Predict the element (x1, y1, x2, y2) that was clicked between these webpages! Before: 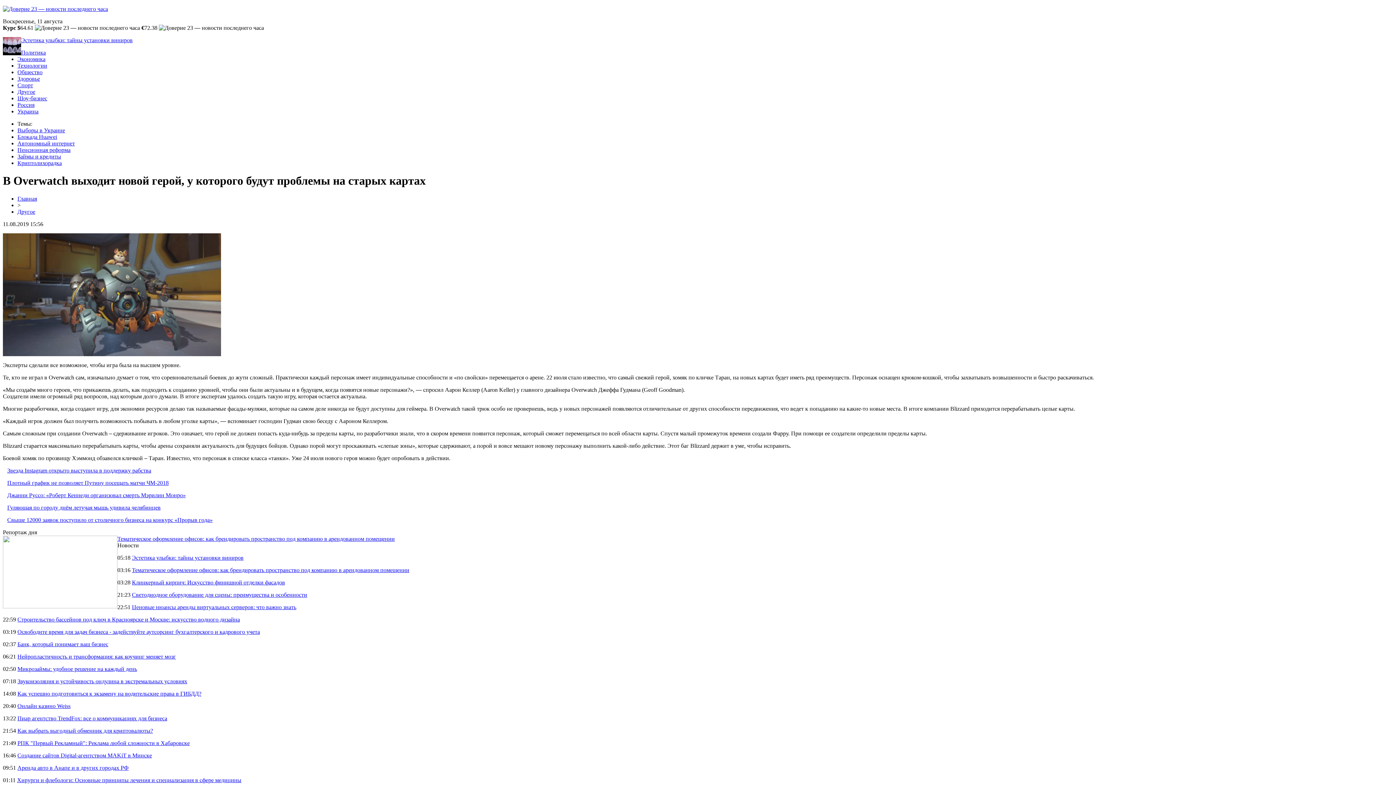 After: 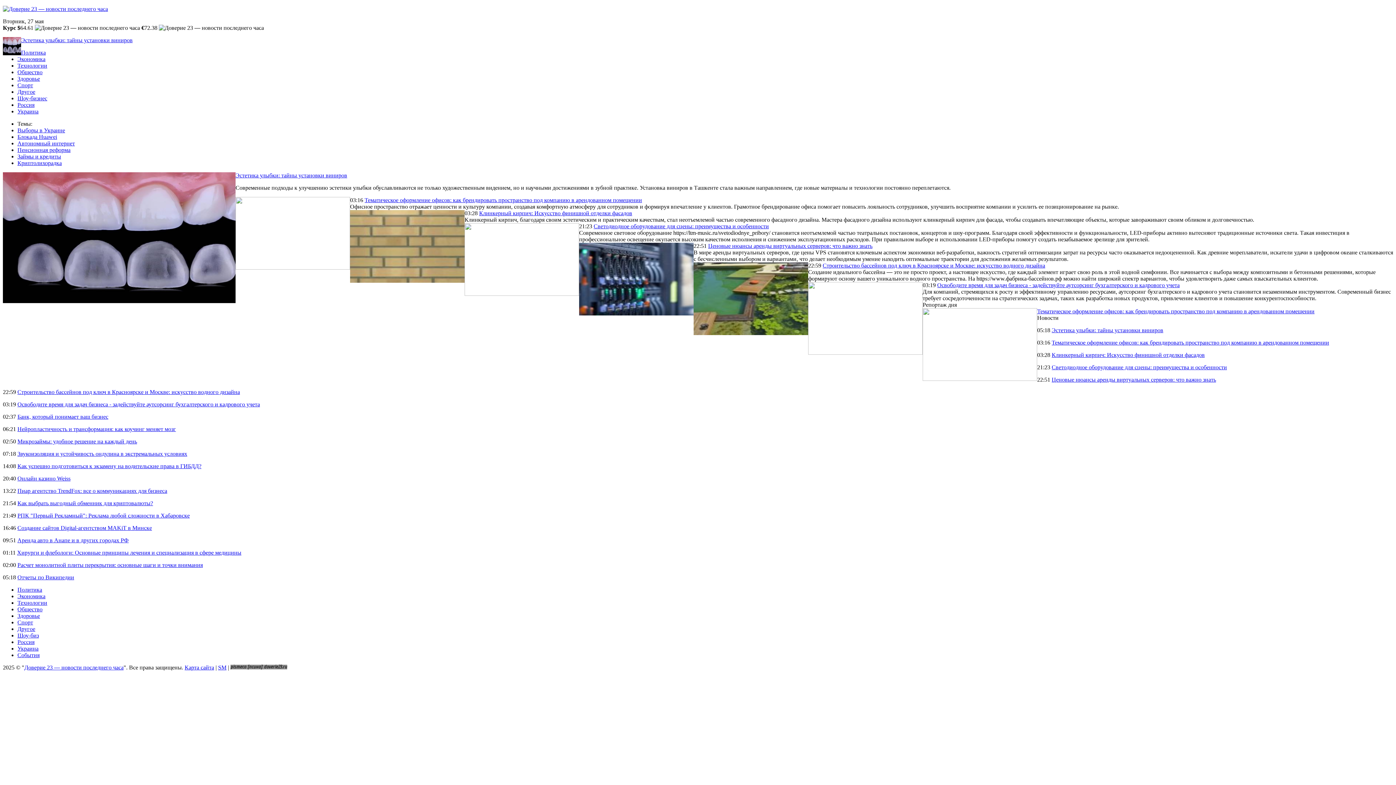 Action: bbox: (2, 5, 108, 12)